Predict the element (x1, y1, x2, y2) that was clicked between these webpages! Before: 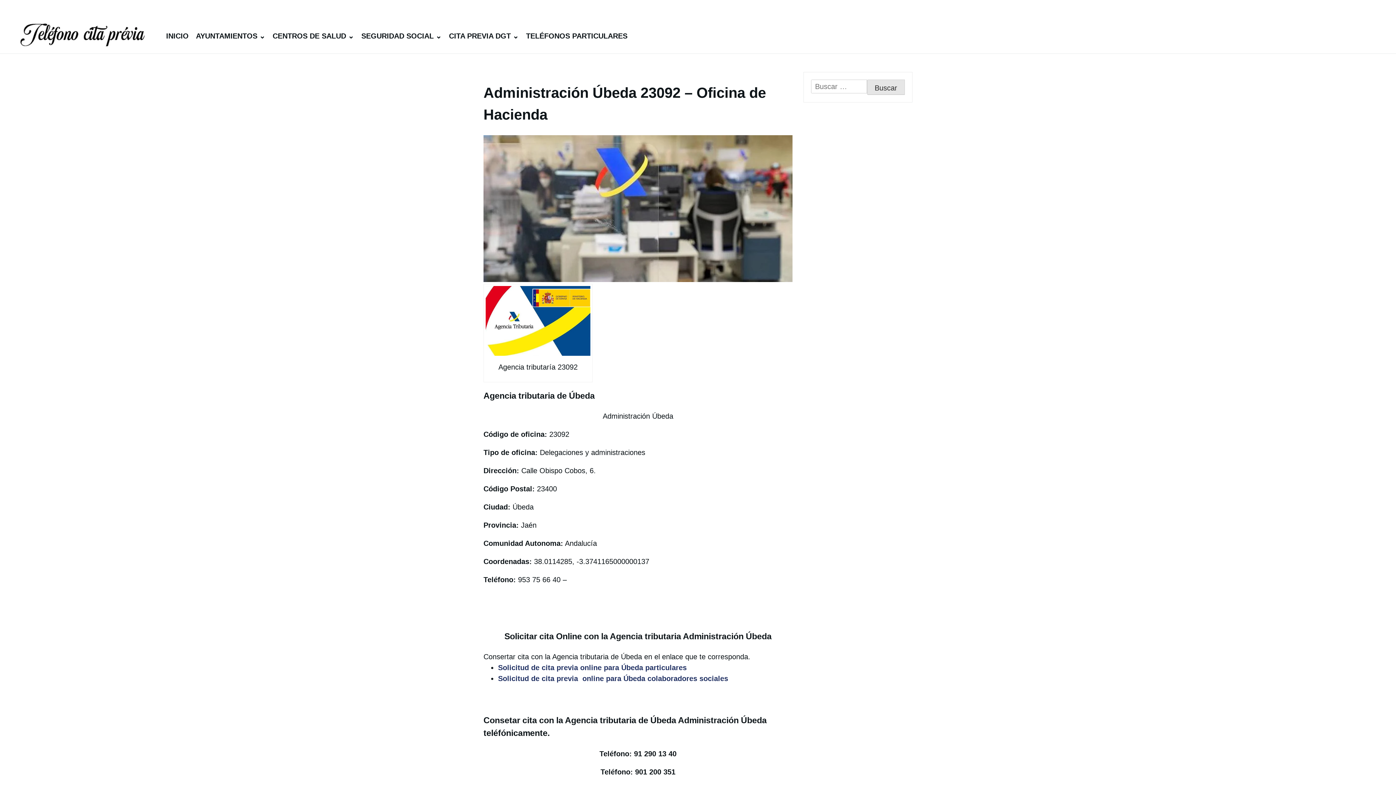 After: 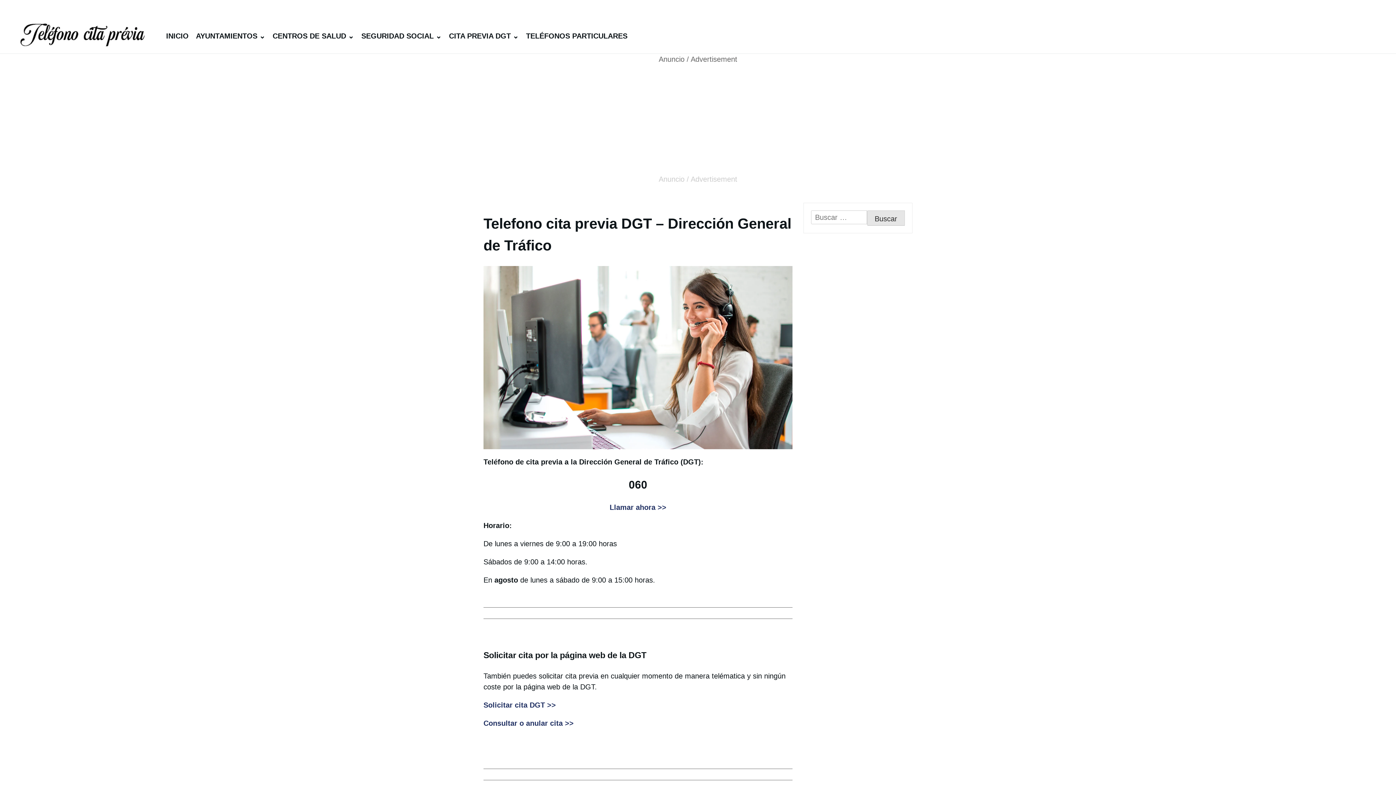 Action: bbox: (445, 28, 522, 43) label: CITA PREVIA DGT